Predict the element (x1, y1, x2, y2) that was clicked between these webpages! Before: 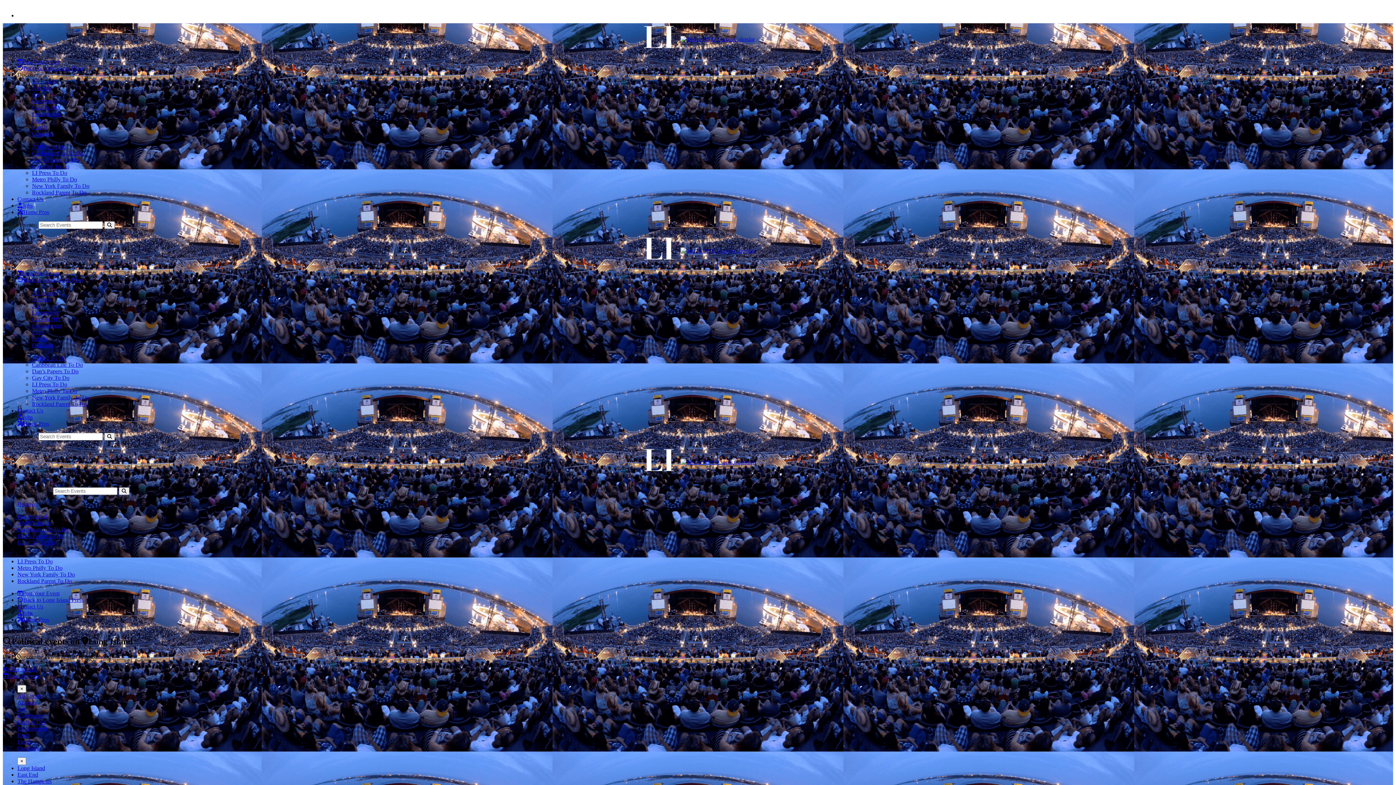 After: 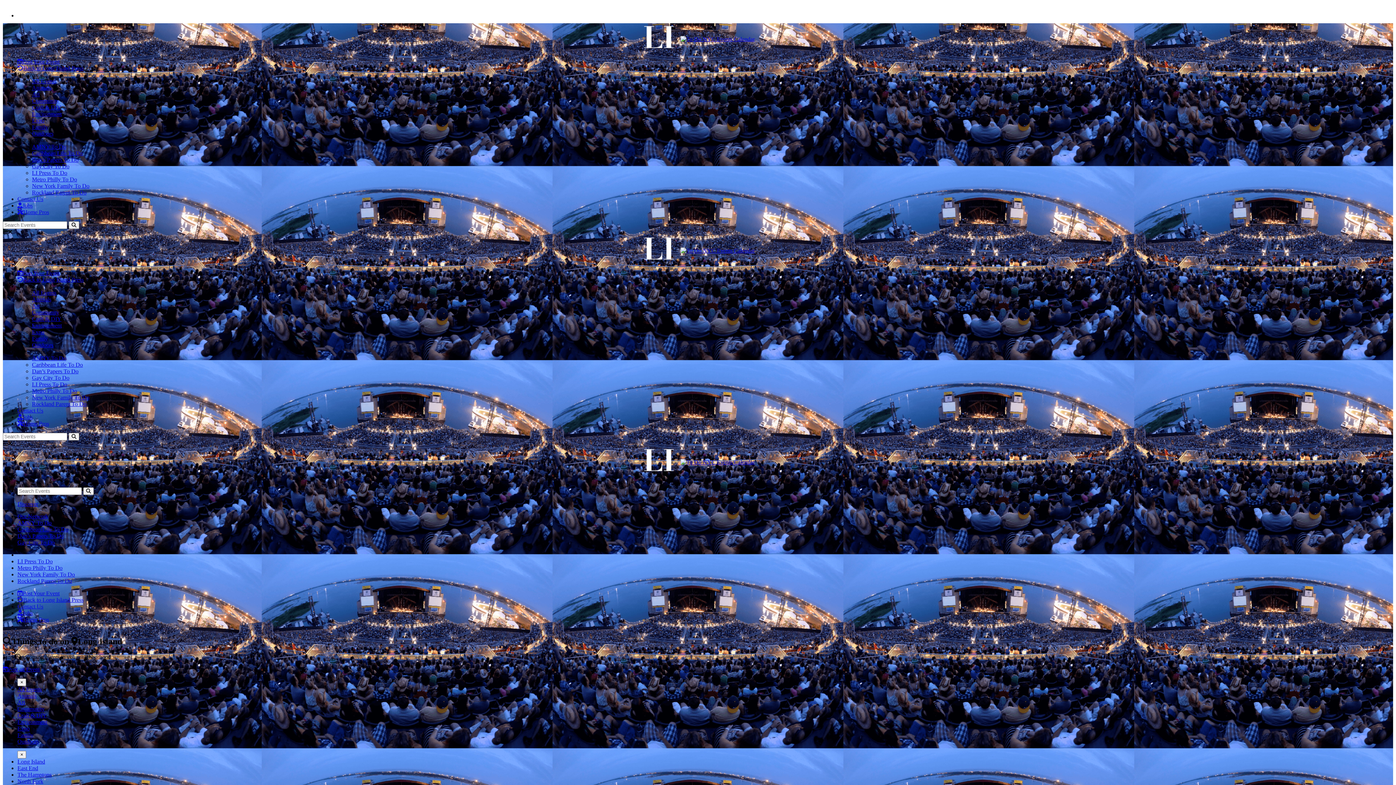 Action: bbox: (104, 221, 114, 229)